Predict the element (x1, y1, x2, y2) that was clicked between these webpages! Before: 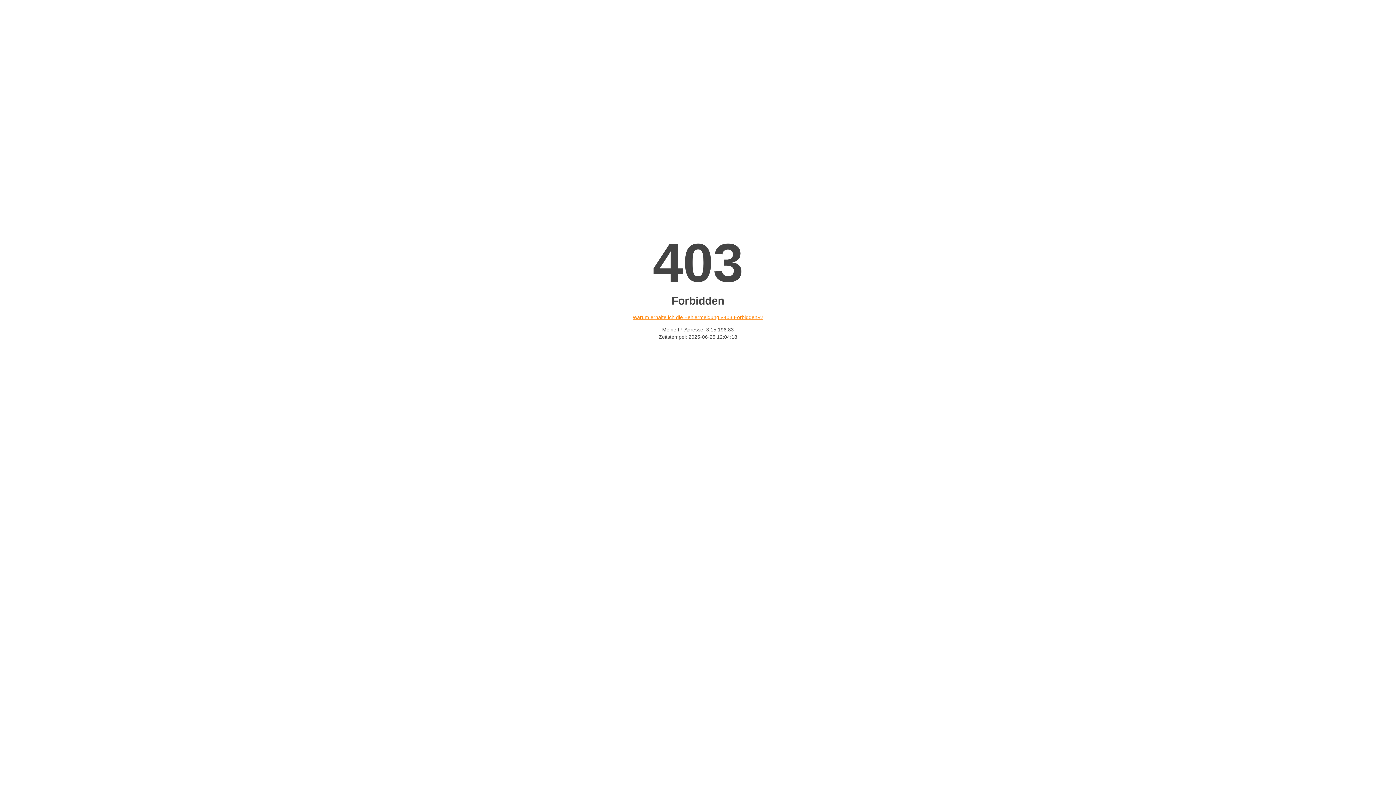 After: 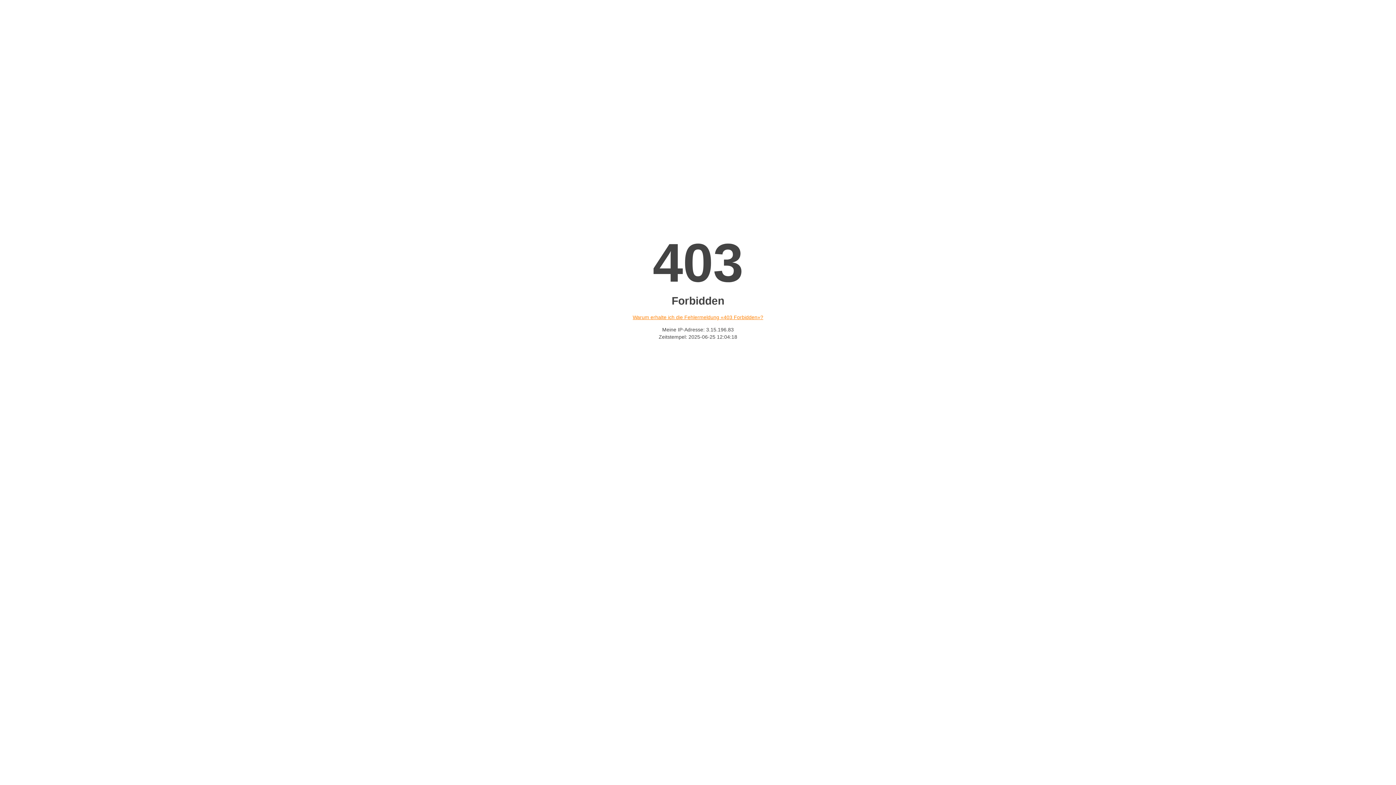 Action: label: Warum erhalte ich die Fehlermeldung «403 Forbidden»? bbox: (632, 314, 763, 320)